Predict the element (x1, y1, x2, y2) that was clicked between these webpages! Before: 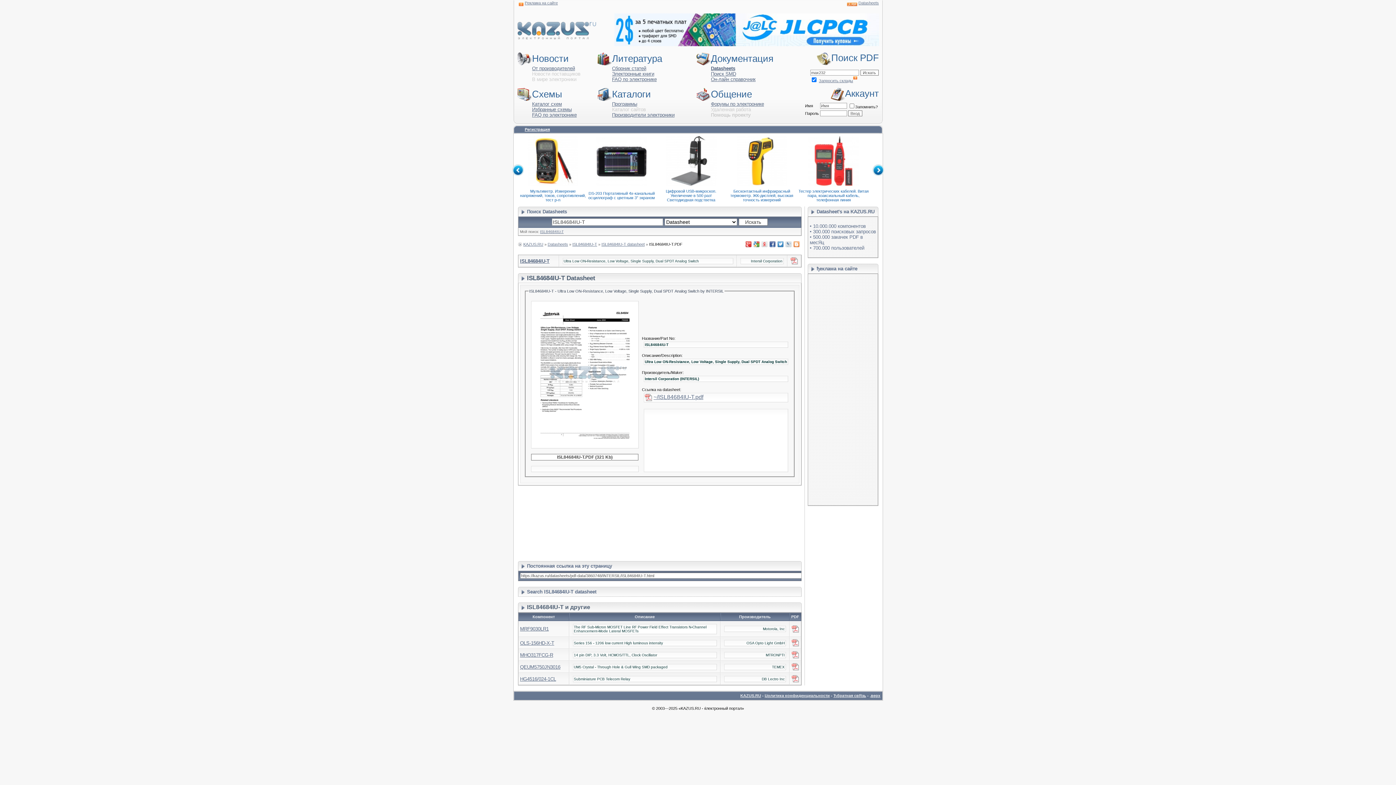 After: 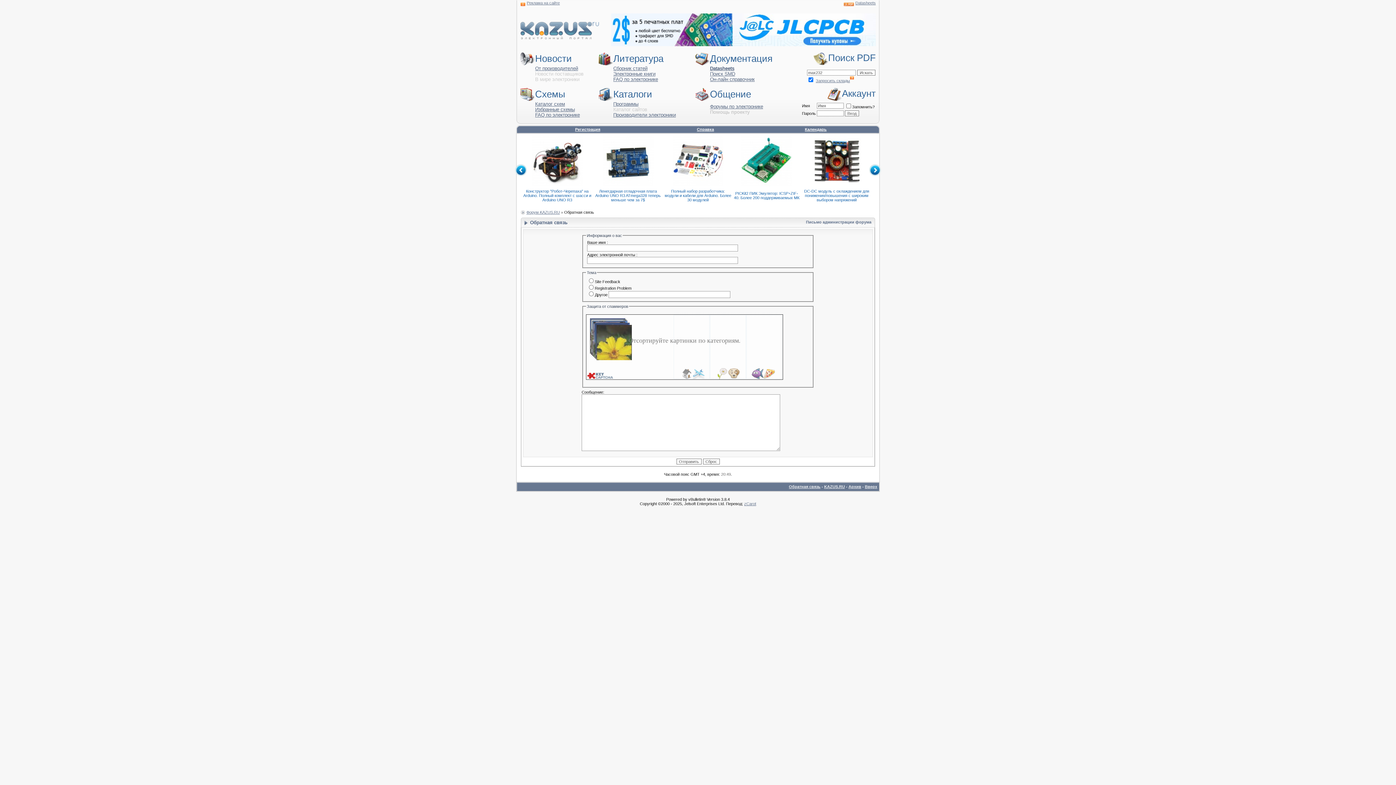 Action: bbox: (833, 693, 866, 698) label: Ћбратная свЯзь